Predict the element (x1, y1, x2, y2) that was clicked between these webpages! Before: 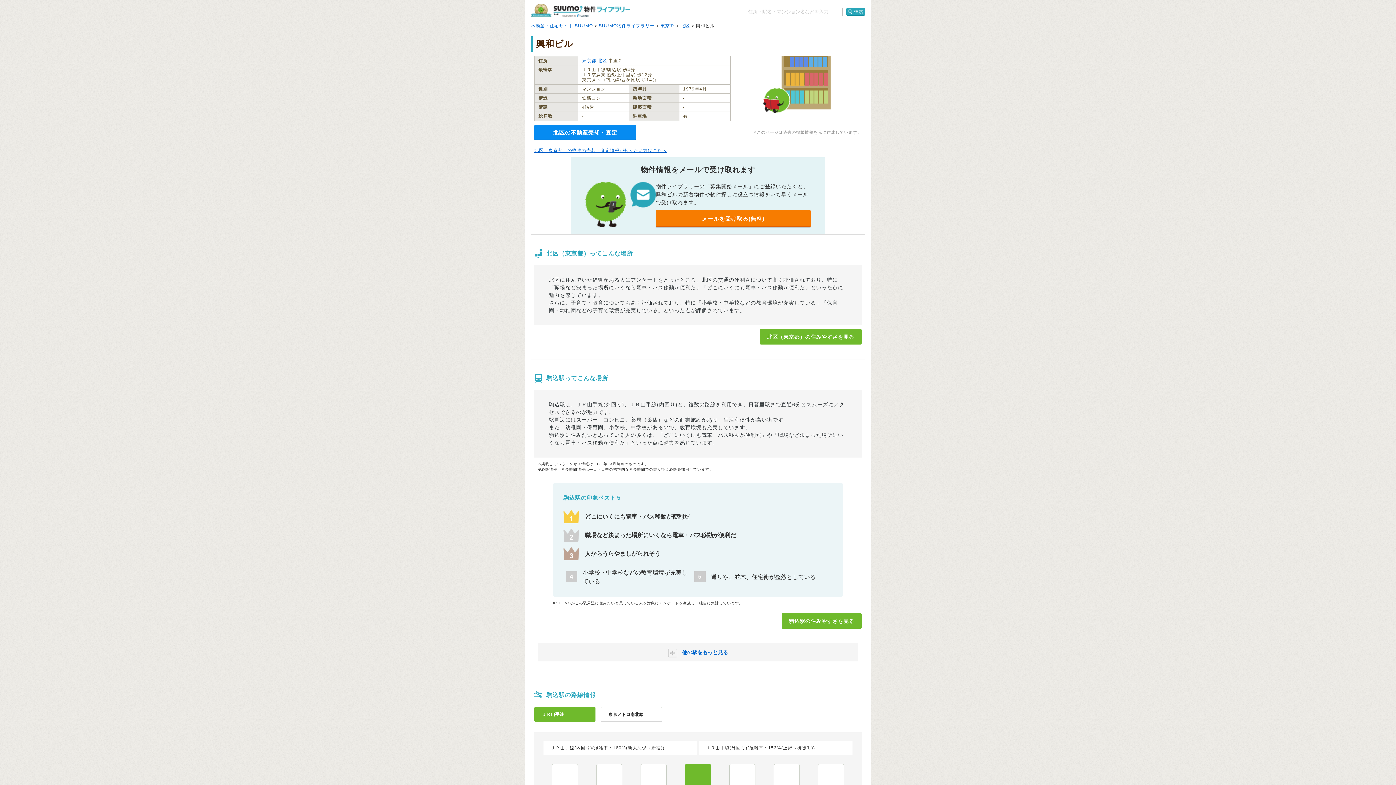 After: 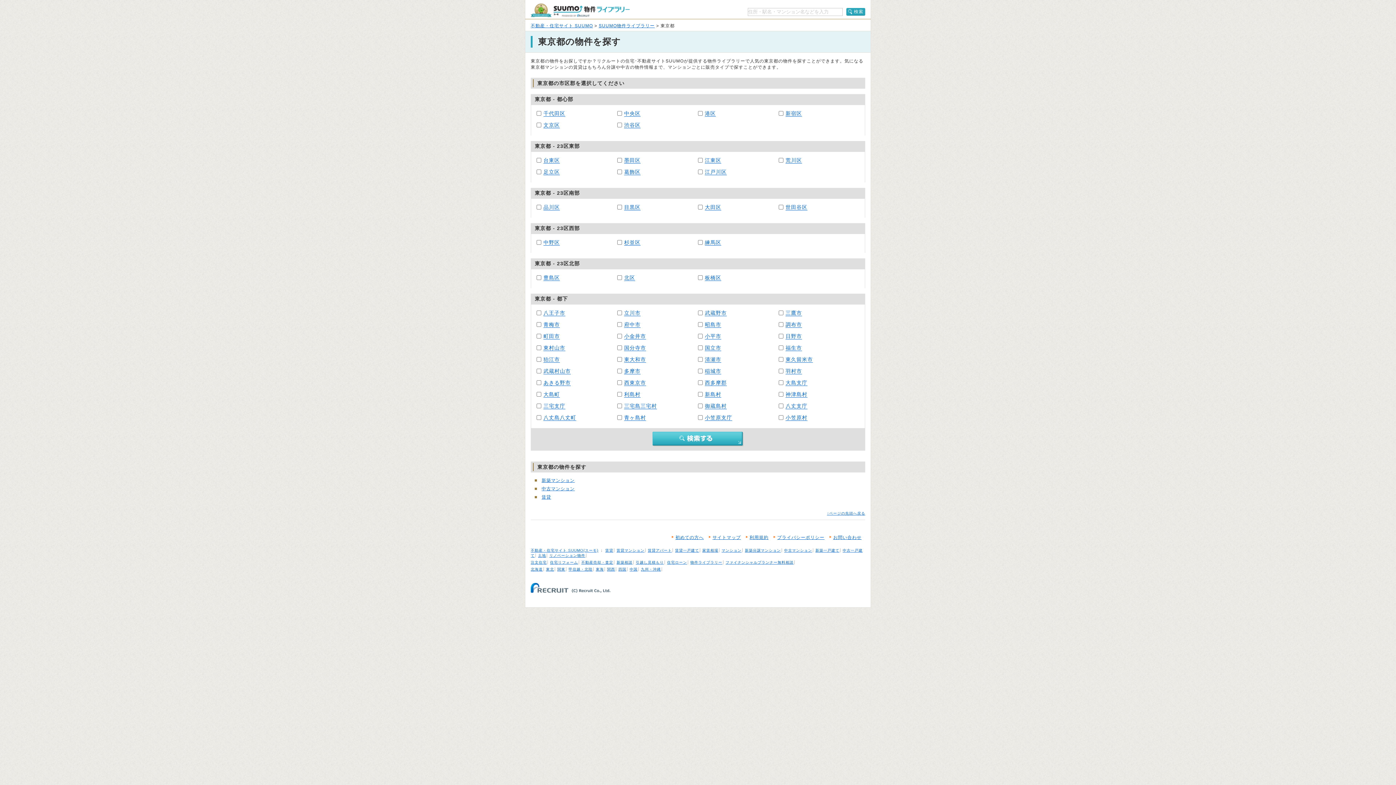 Action: label: 東京都 bbox: (582, 58, 596, 63)